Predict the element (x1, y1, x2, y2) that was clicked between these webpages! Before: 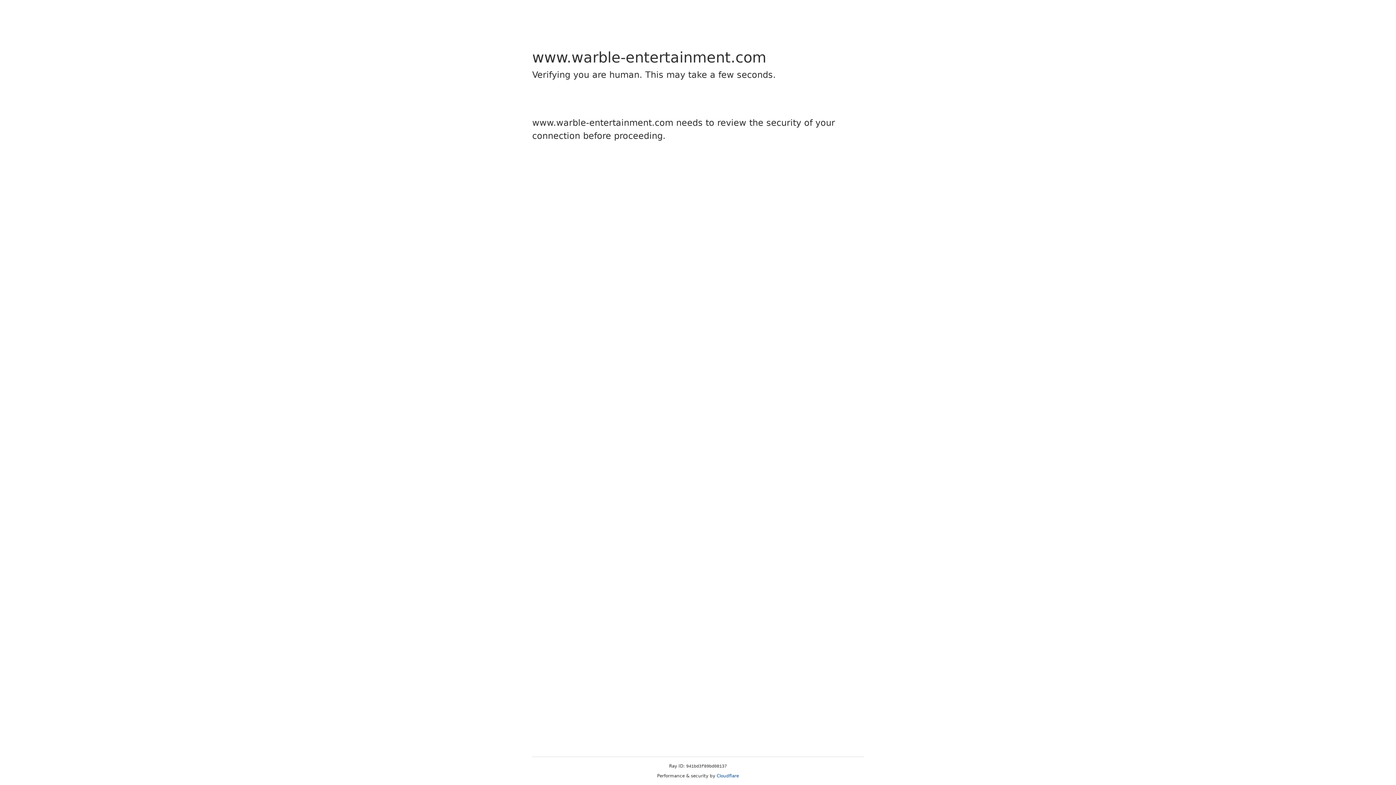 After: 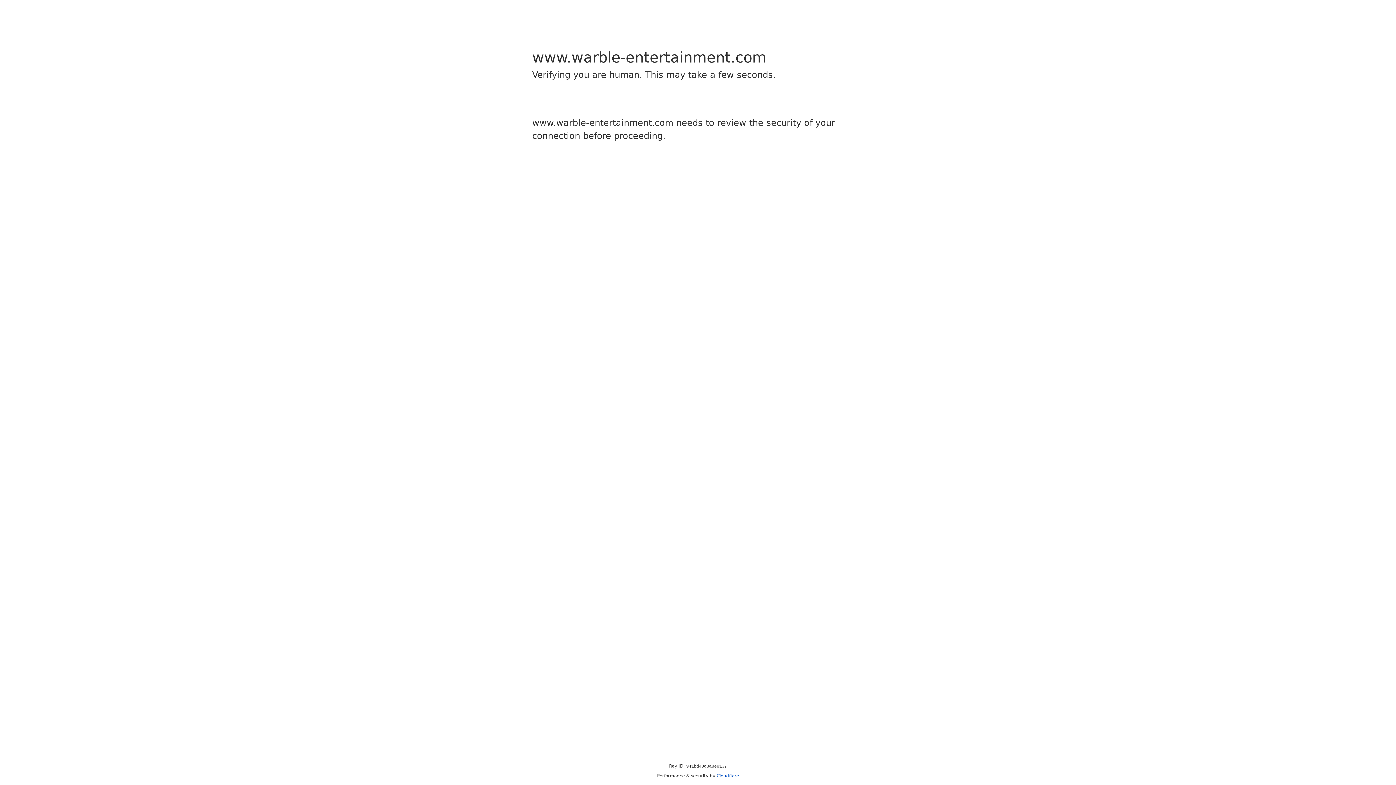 Action: label: Cloudflare bbox: (716, 773, 739, 778)